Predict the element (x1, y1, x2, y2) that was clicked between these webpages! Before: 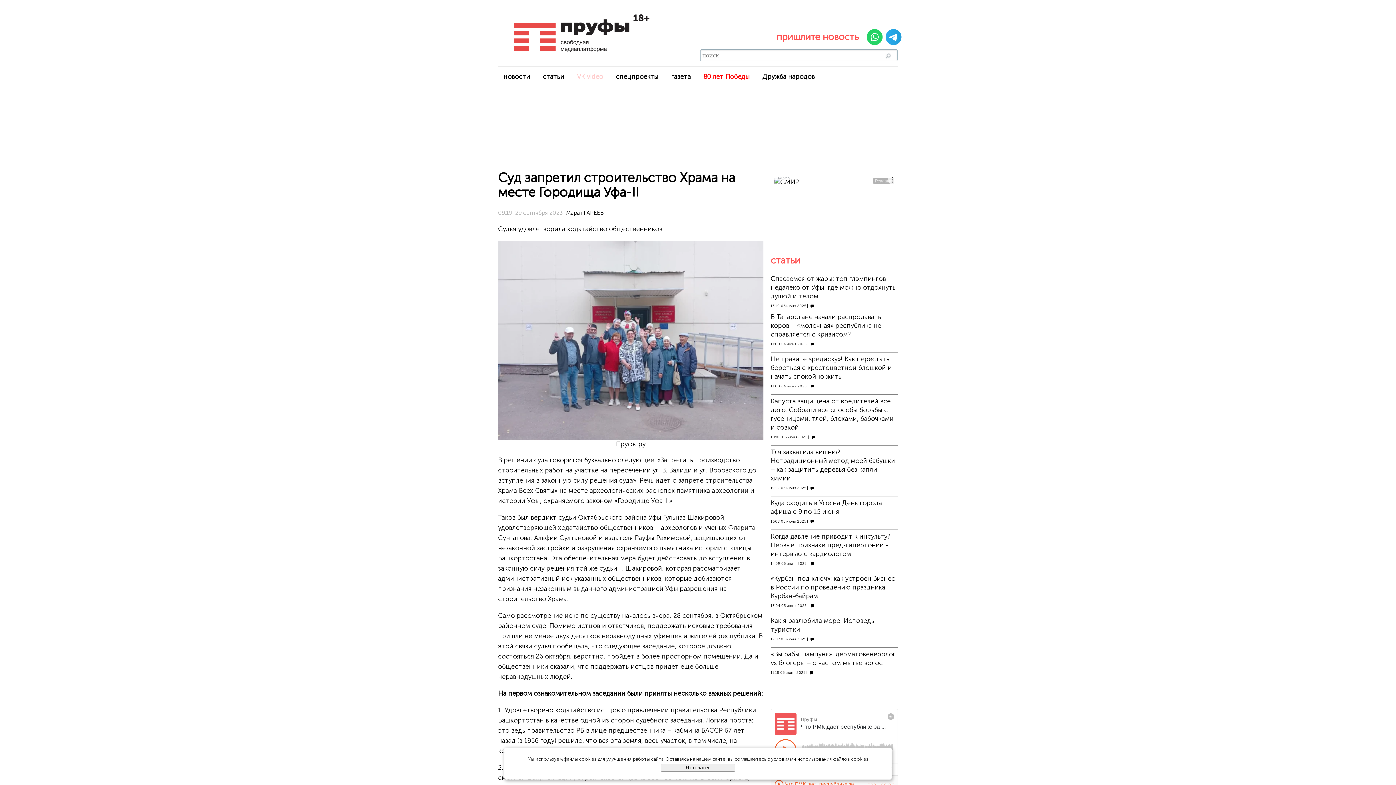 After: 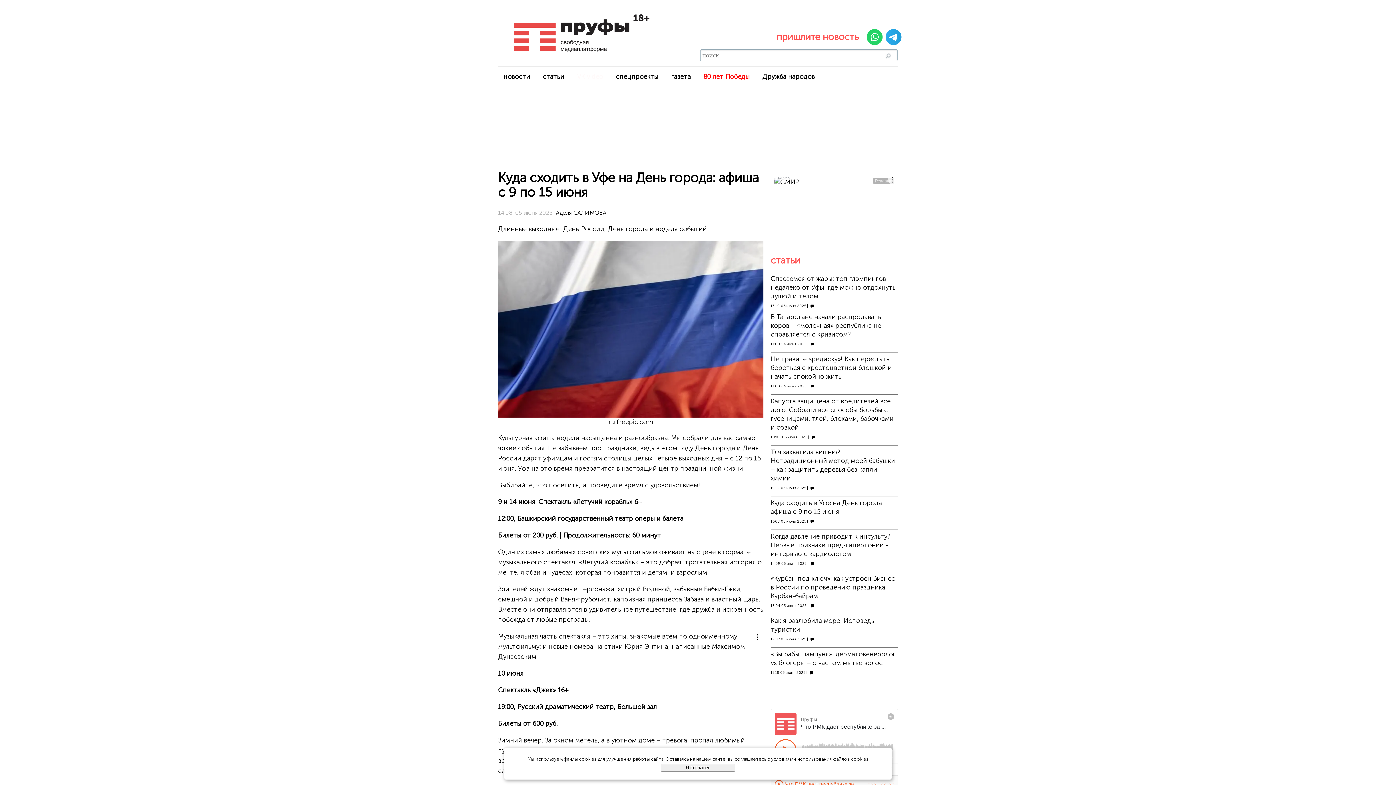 Action: bbox: (770, 498, 898, 526) label: Куда сходить в Уфе на День города: афиша с 9 по 15 июня
16:08 05 июня 2025 | e